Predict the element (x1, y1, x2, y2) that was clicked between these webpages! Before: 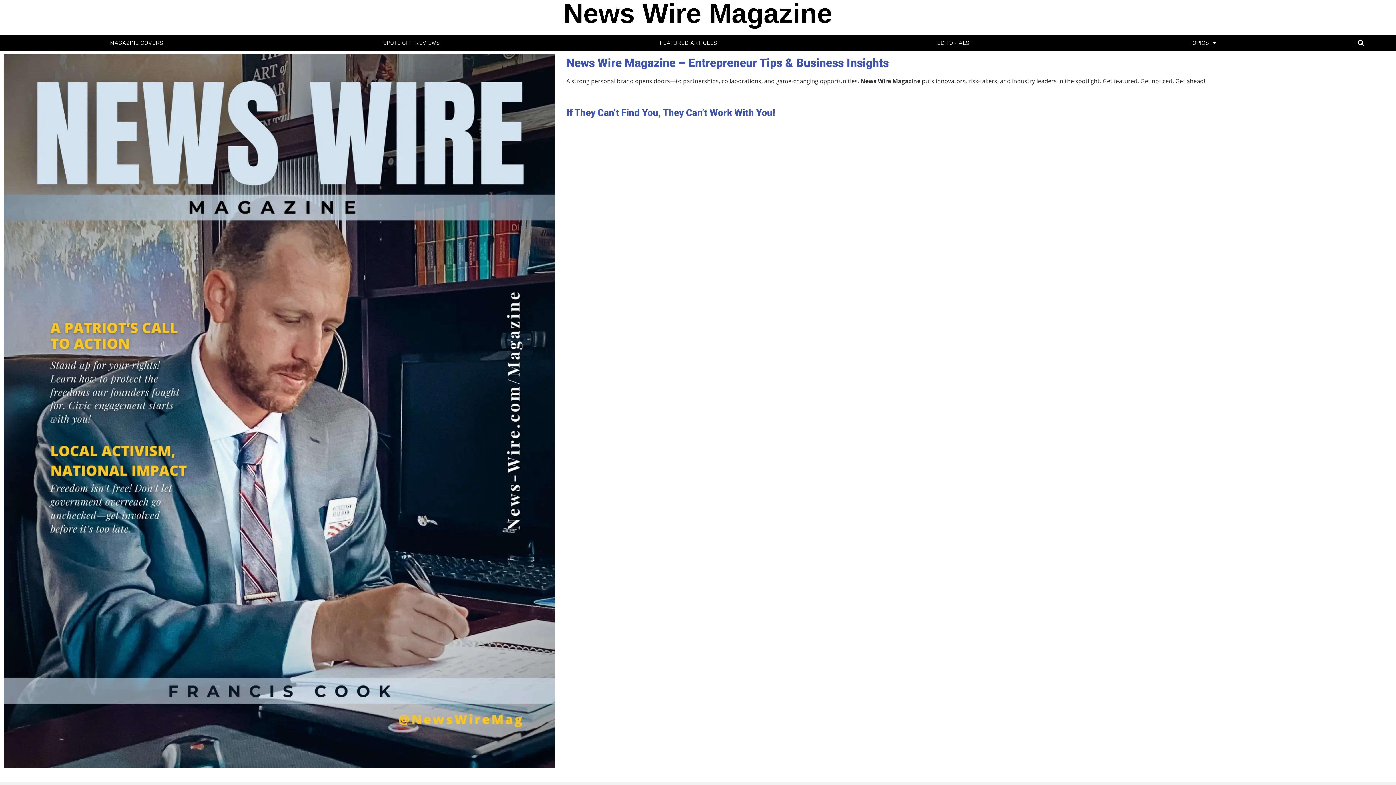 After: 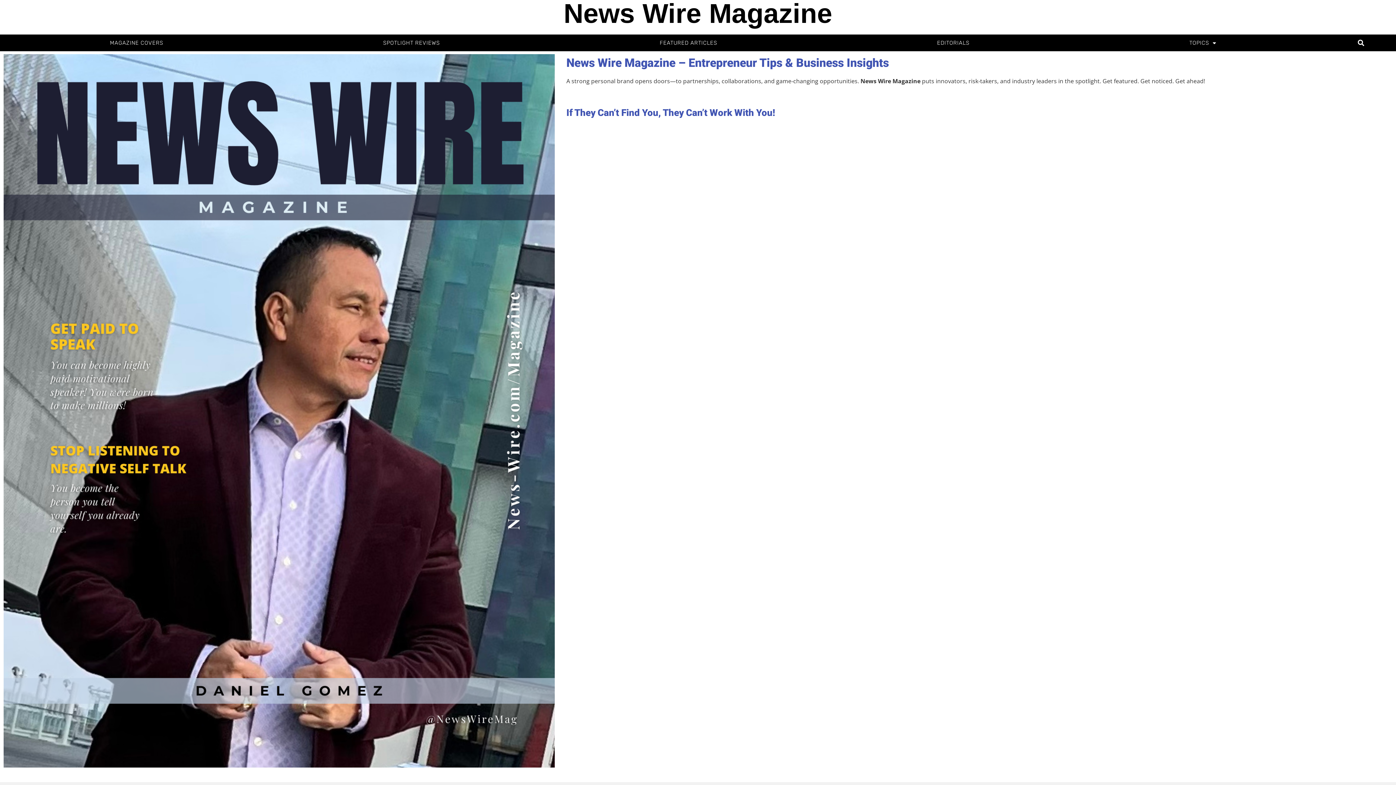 Action: bbox: (563, -1, 832, 28) label: News Wire Magazine